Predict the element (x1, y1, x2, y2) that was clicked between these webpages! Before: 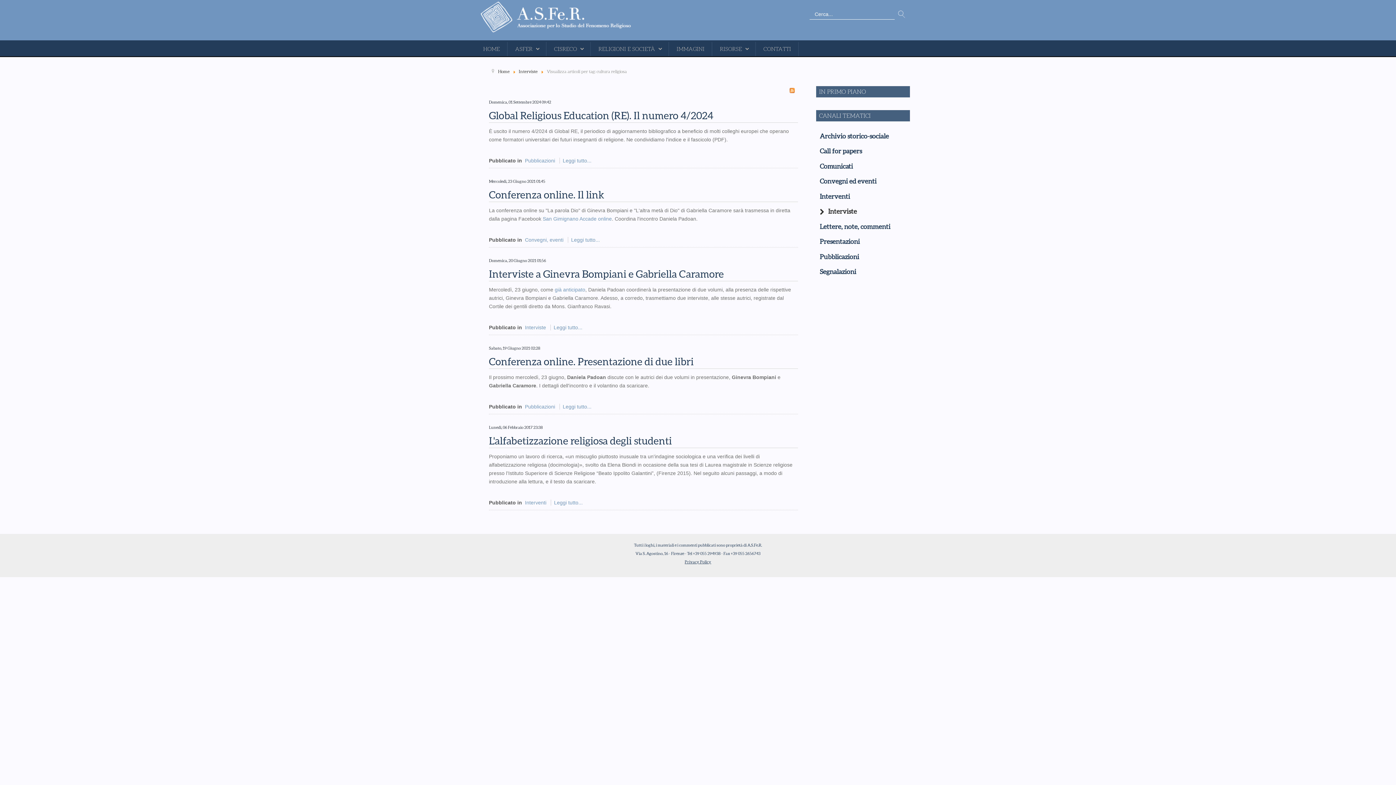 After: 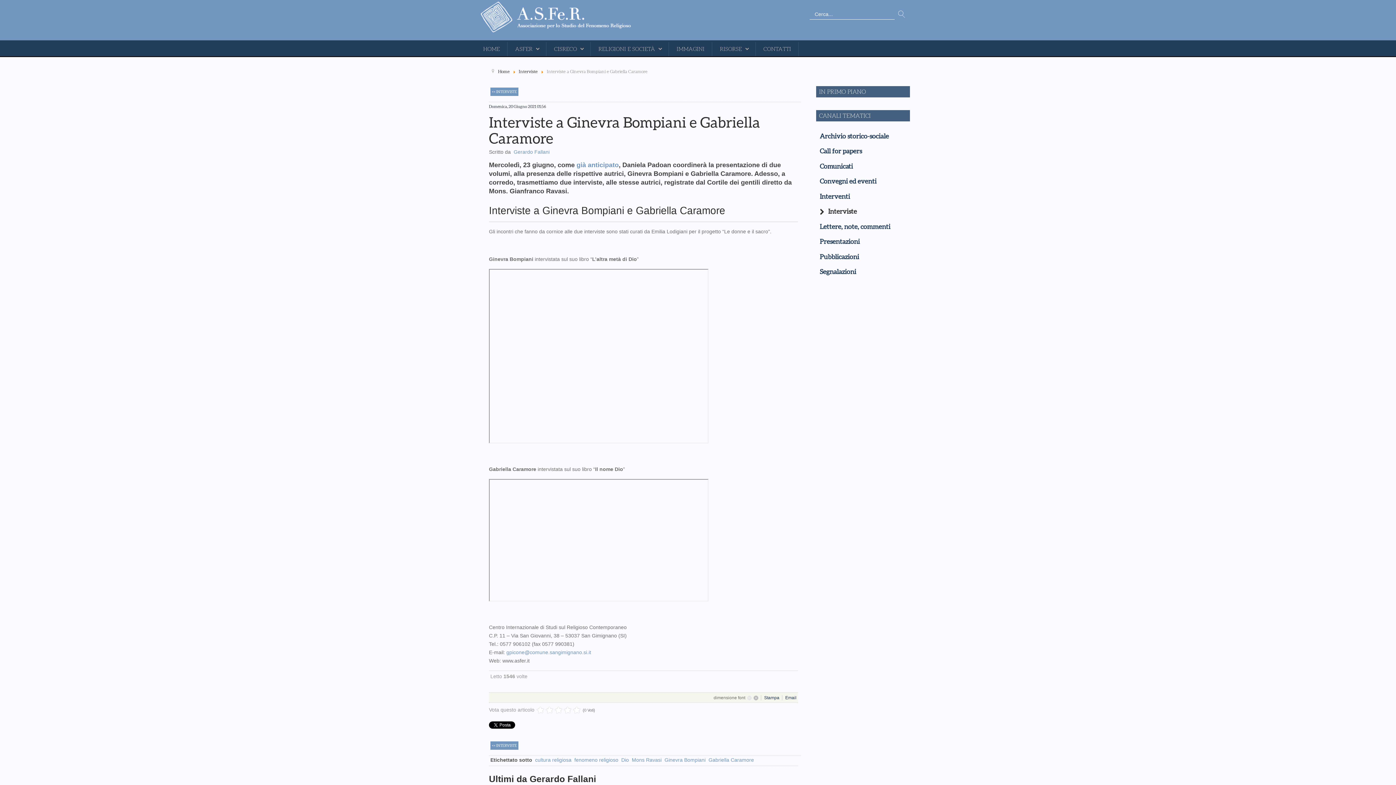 Action: label: Leggi tutto... bbox: (553, 324, 582, 330)